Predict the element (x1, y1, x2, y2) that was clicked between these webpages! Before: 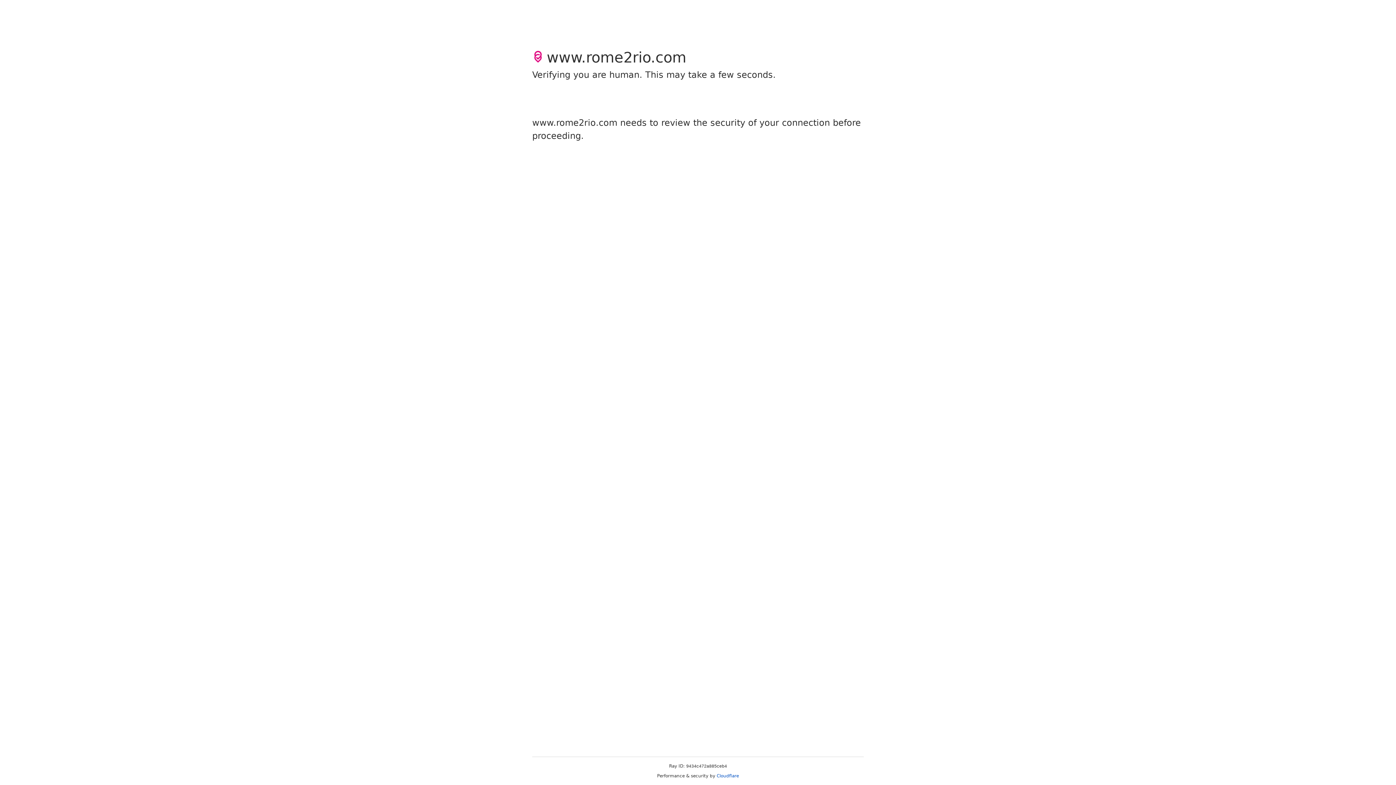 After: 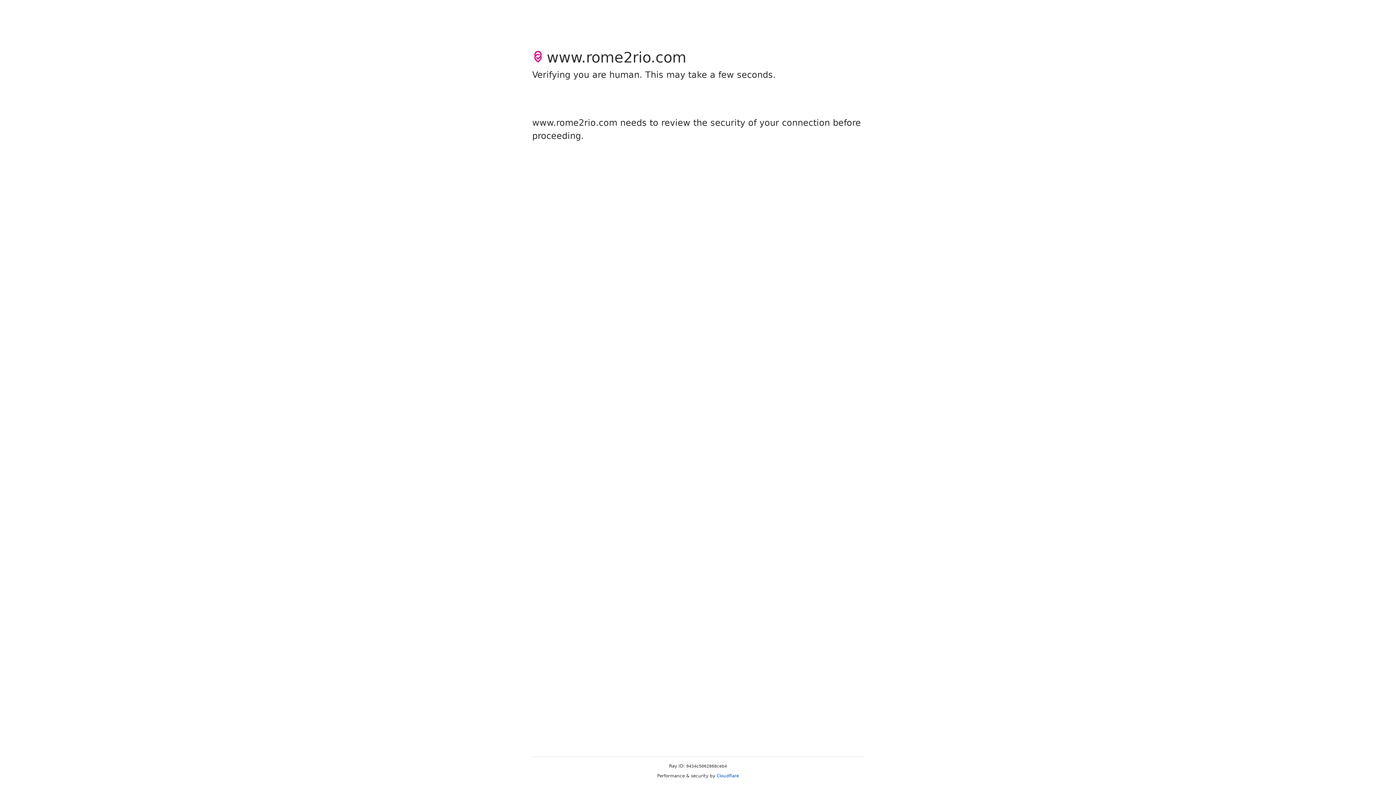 Action: bbox: (716, 773, 739, 778) label: Cloudflare